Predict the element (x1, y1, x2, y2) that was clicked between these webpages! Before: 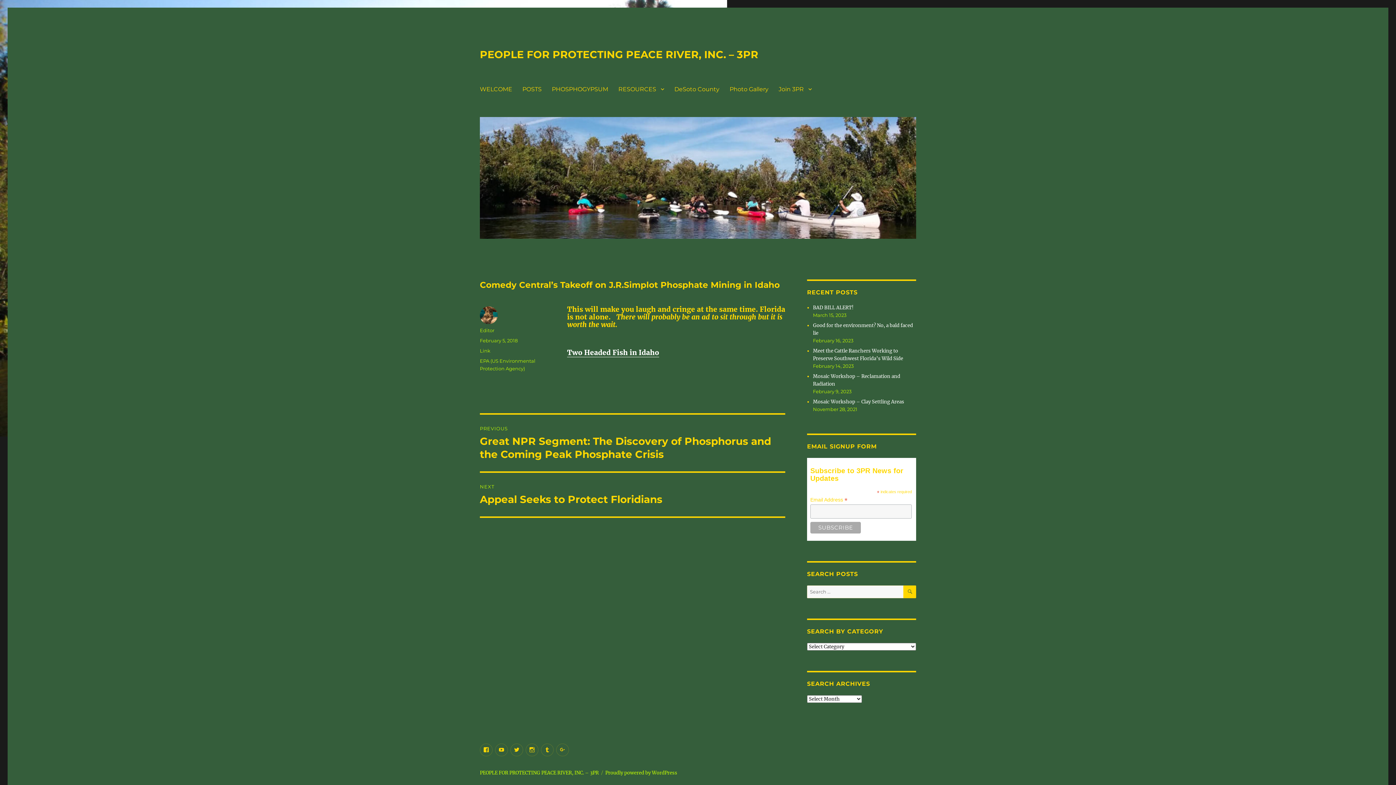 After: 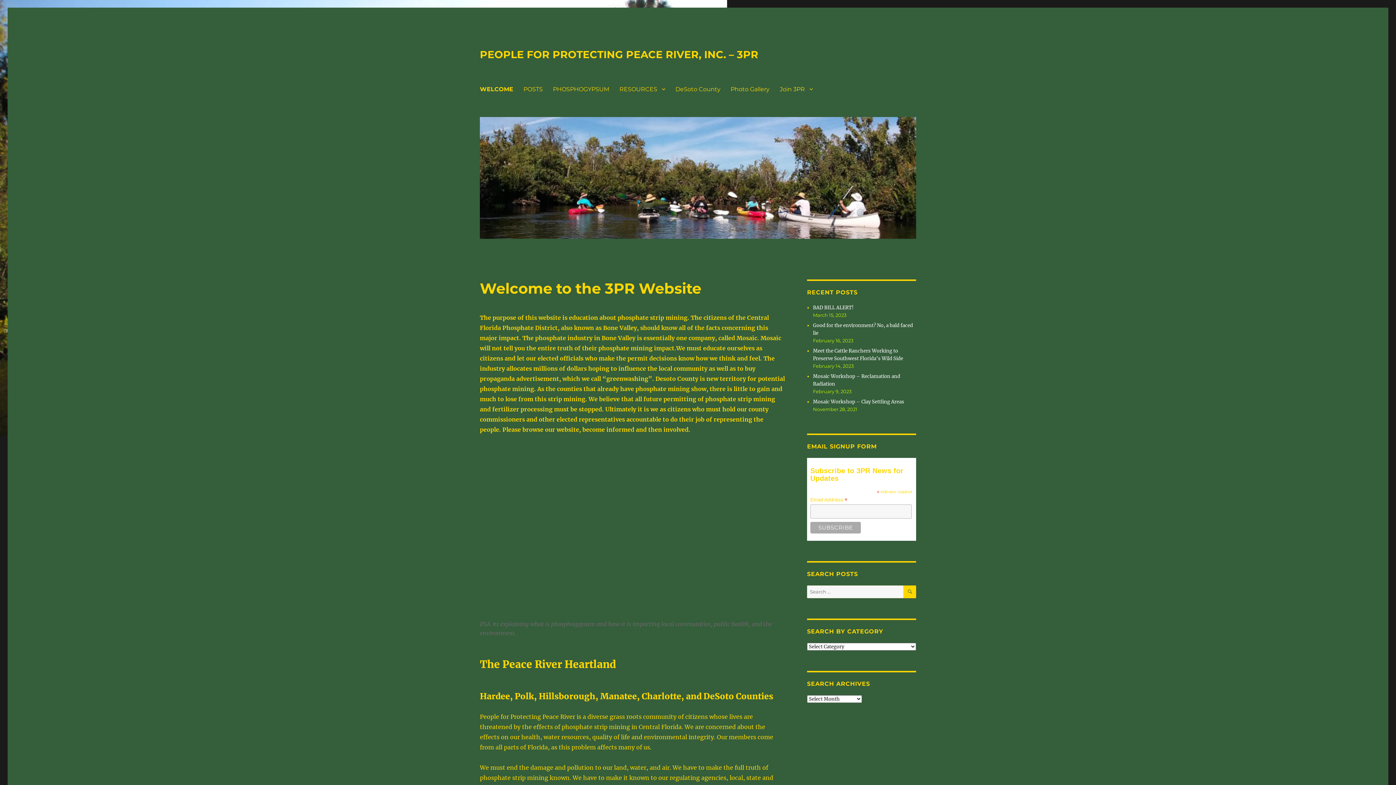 Action: bbox: (480, 117, 916, 238)